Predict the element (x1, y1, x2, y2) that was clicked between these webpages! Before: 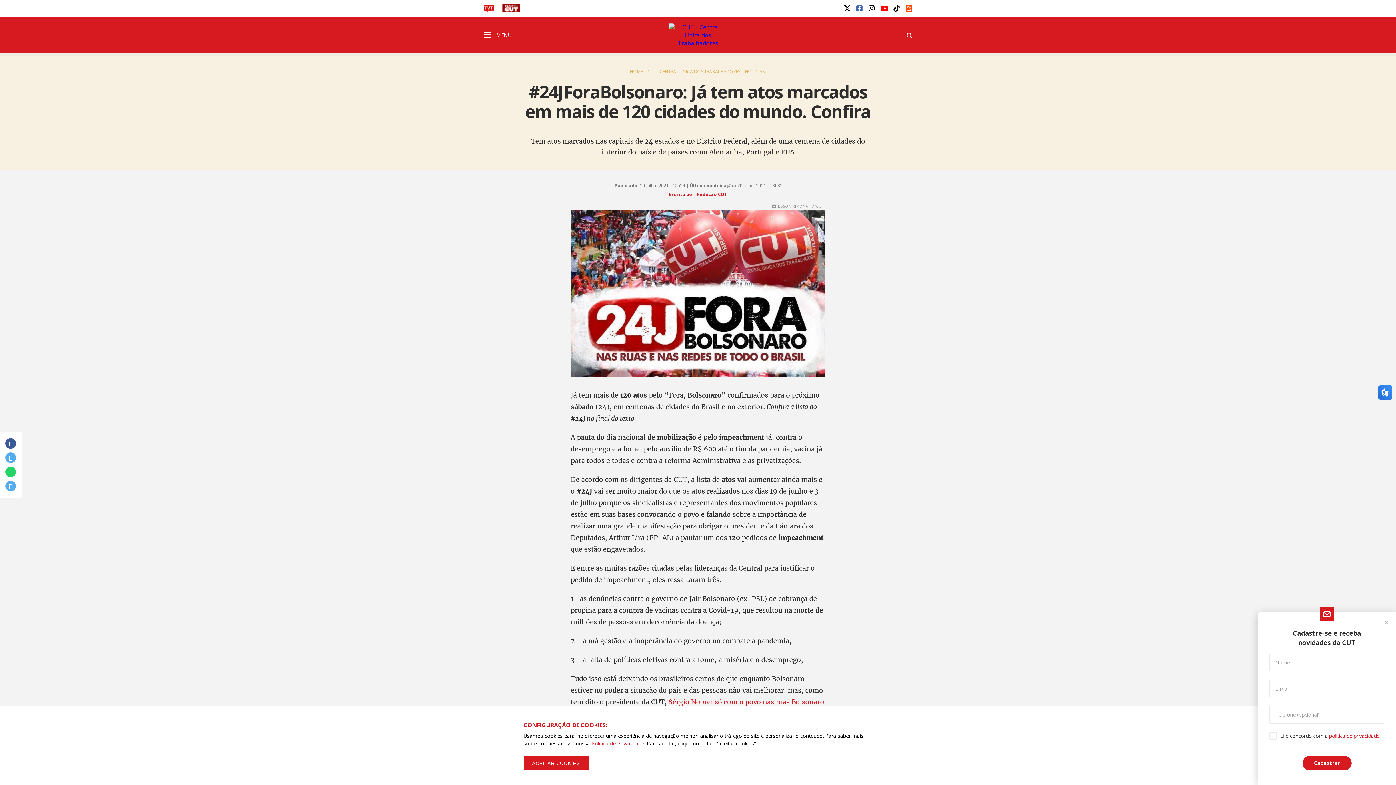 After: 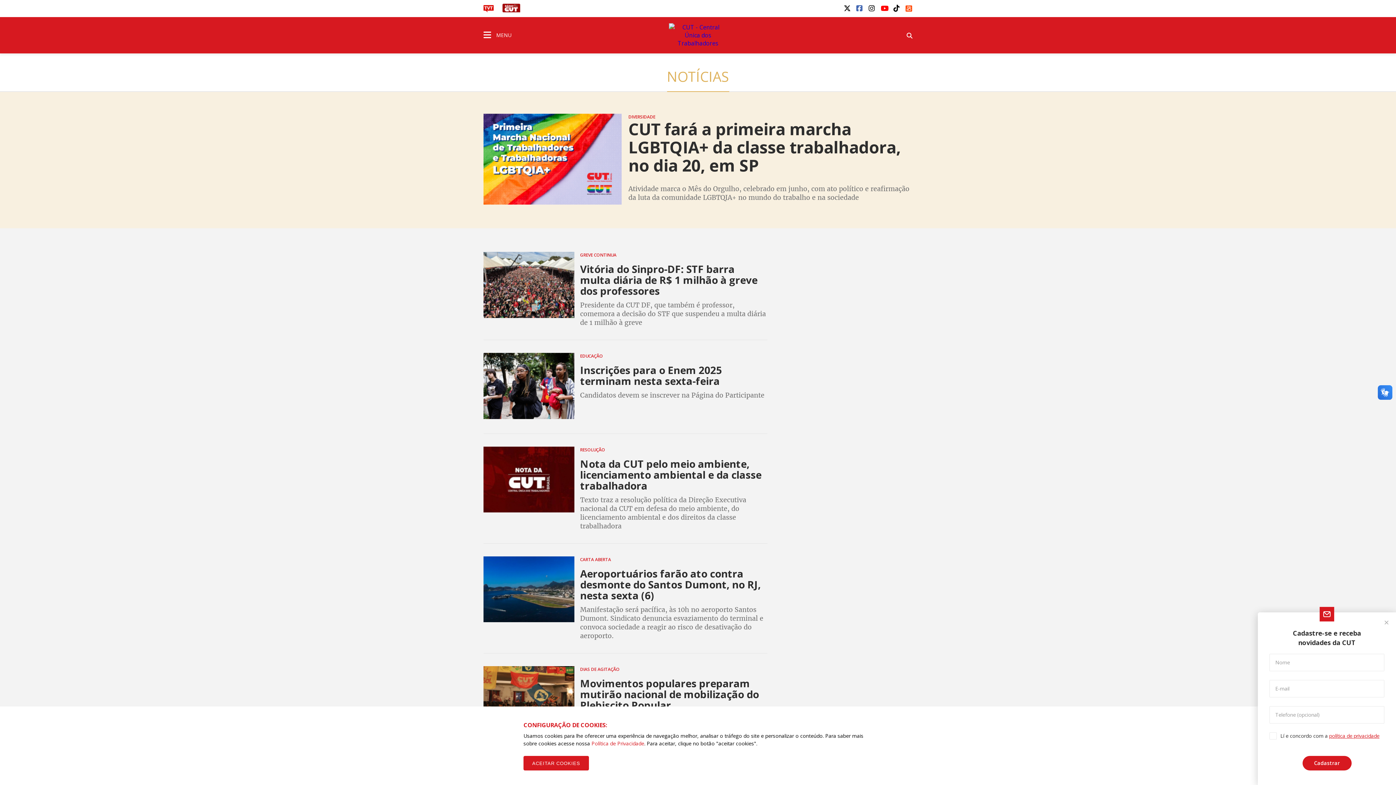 Action: label: NOTÍCIAS bbox: (745, 68, 765, 74)